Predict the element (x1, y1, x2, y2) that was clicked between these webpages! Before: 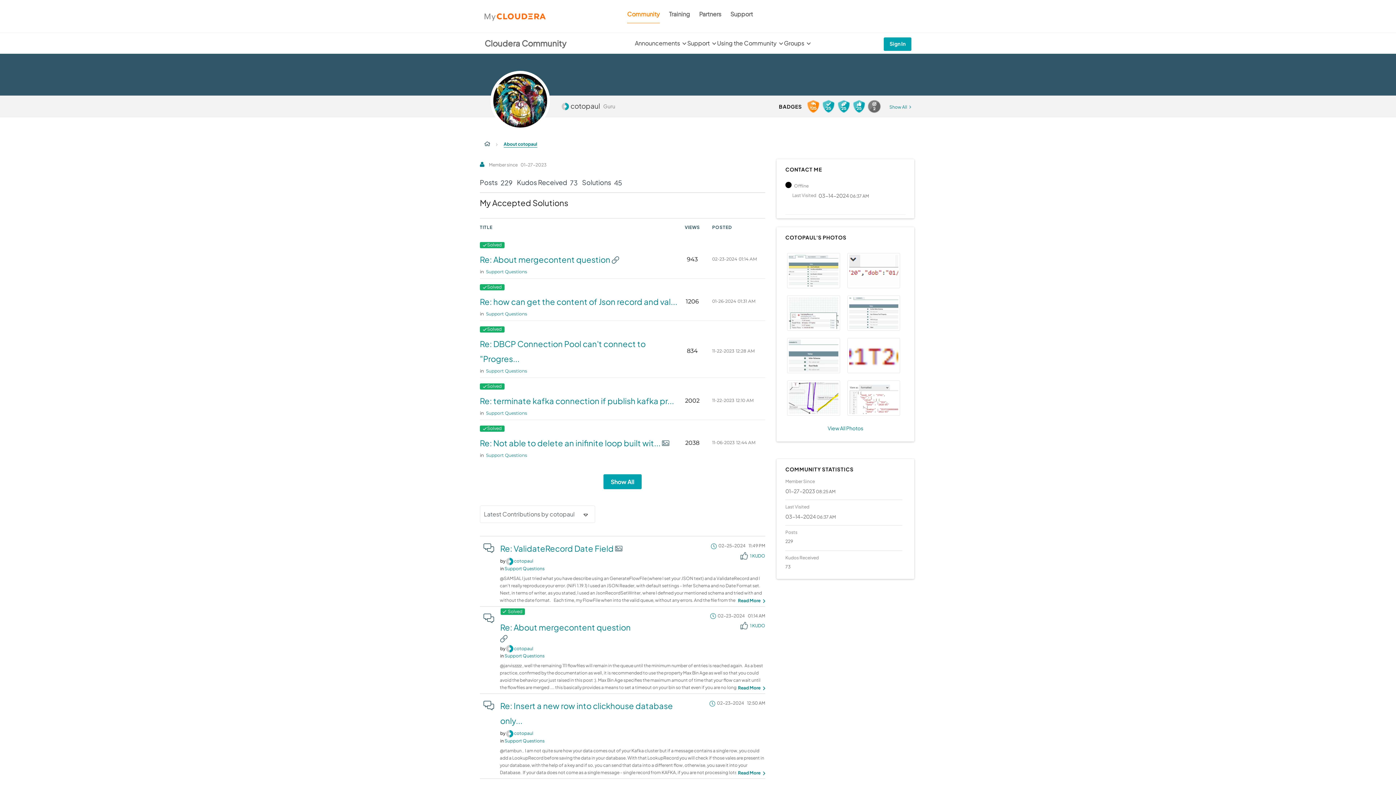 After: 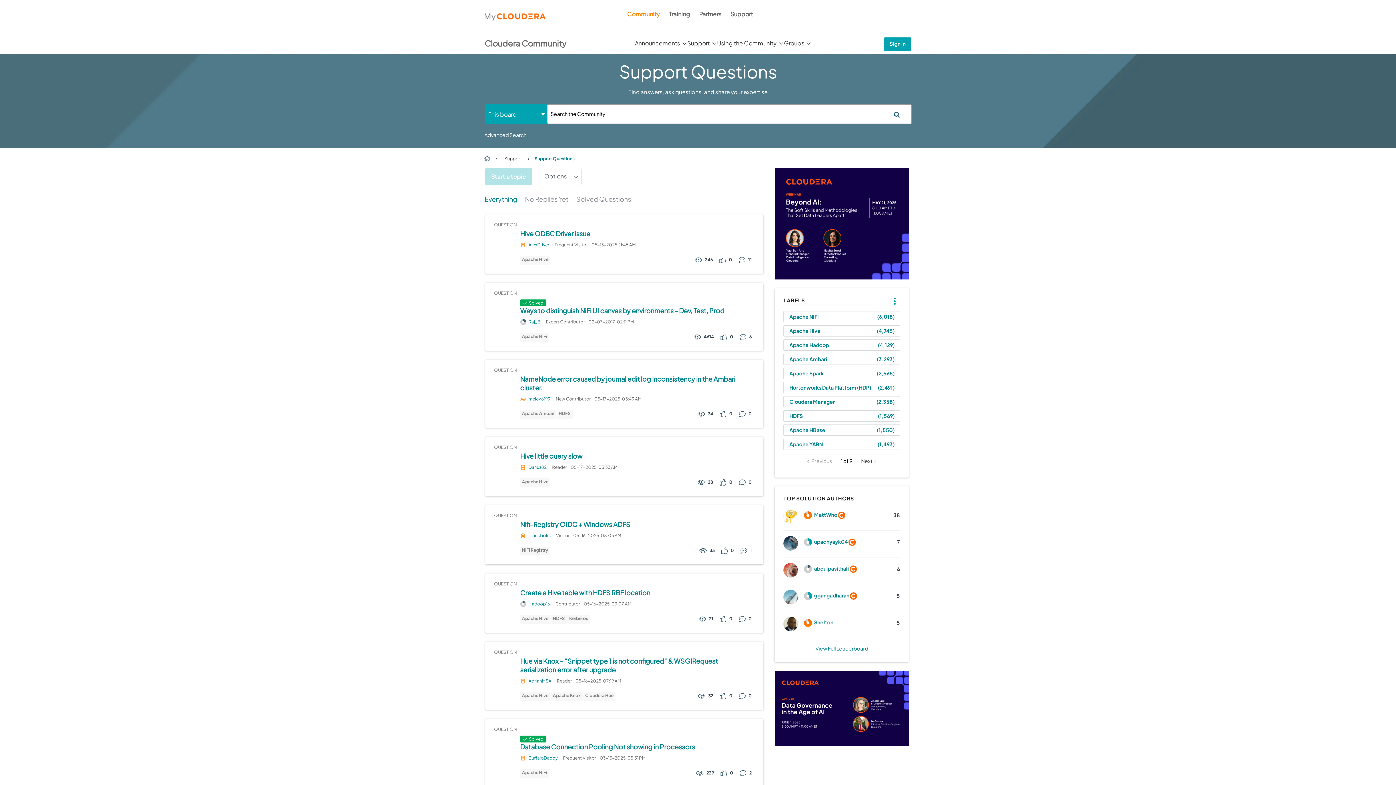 Action: bbox: (480, 452, 527, 458) label: Support Questions